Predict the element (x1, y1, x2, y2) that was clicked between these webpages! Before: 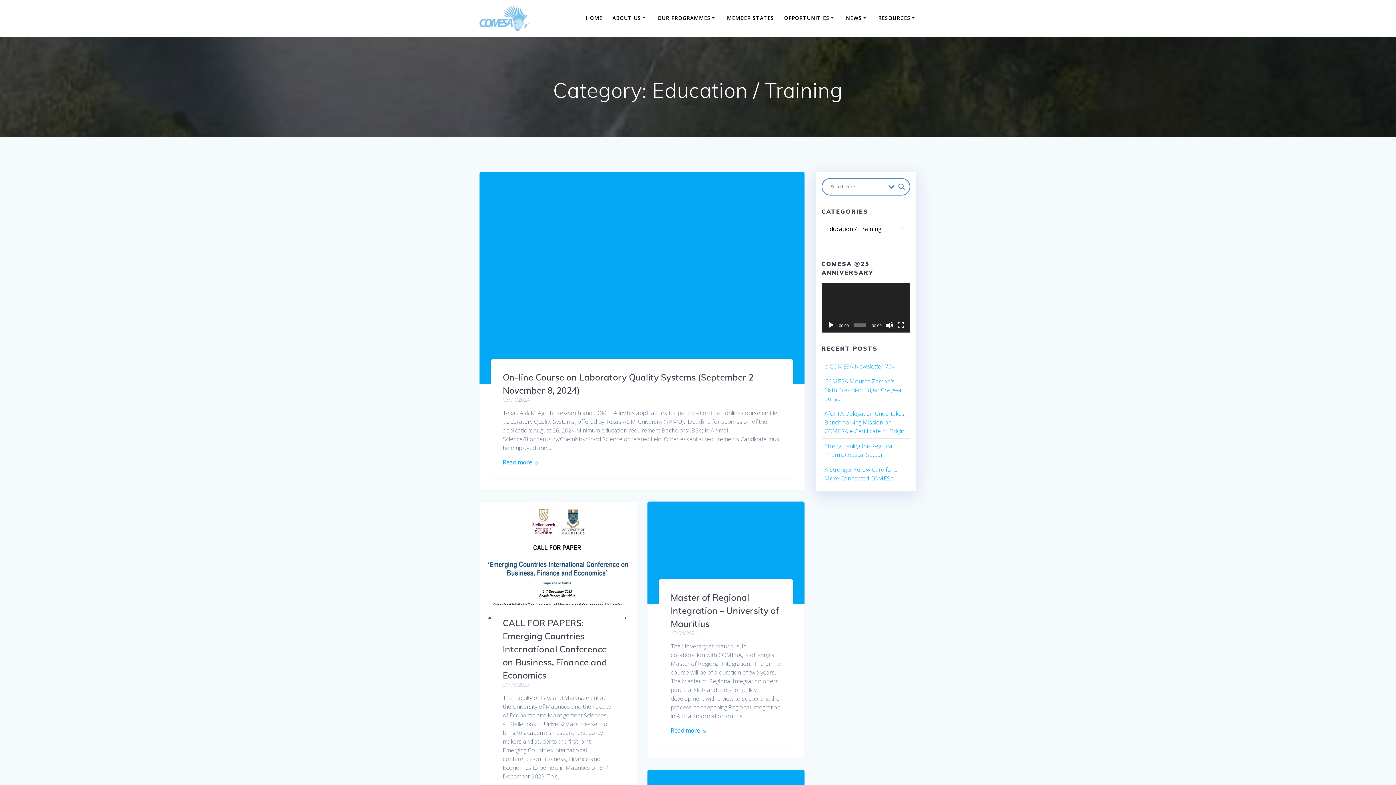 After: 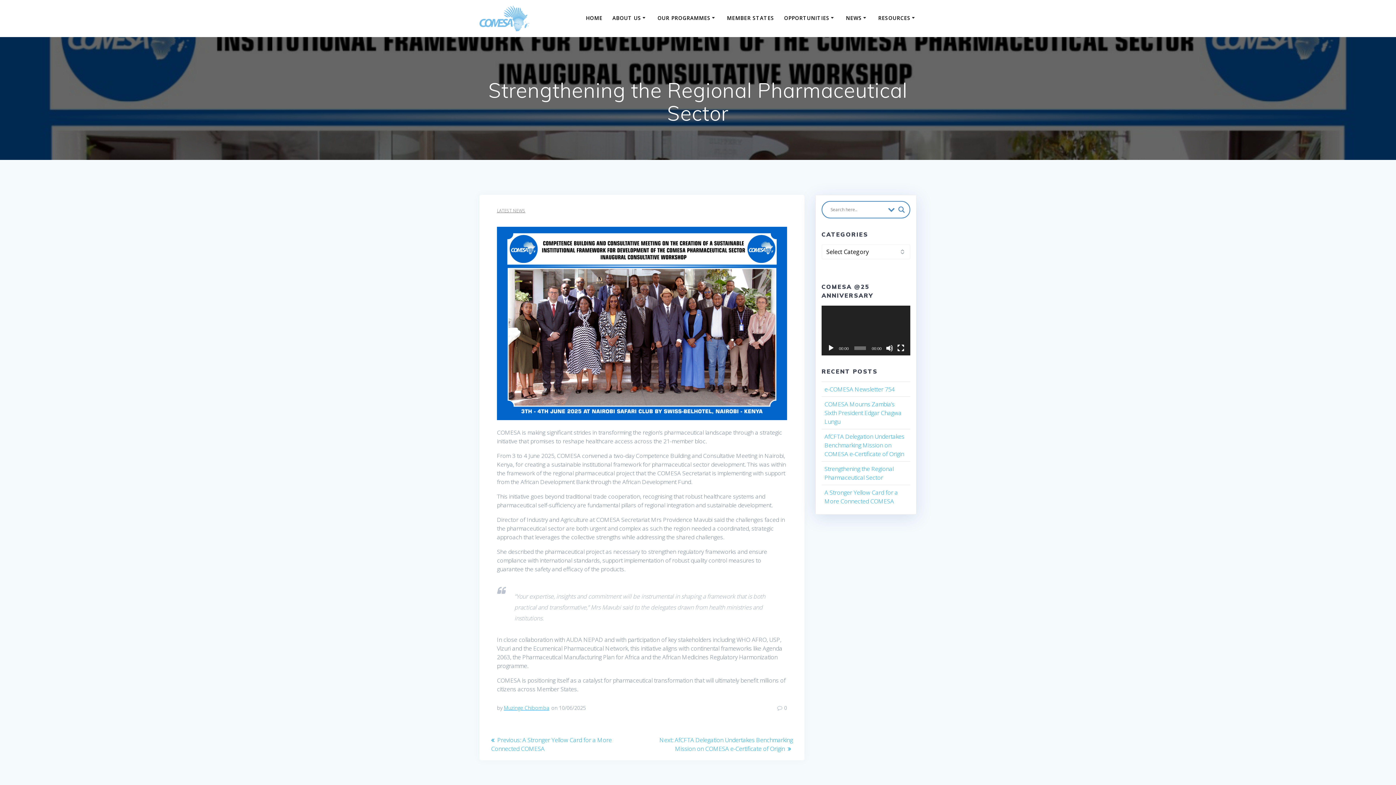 Action: label: Strengthening the Regional Pharmaceutical Sector bbox: (824, 442, 893, 458)